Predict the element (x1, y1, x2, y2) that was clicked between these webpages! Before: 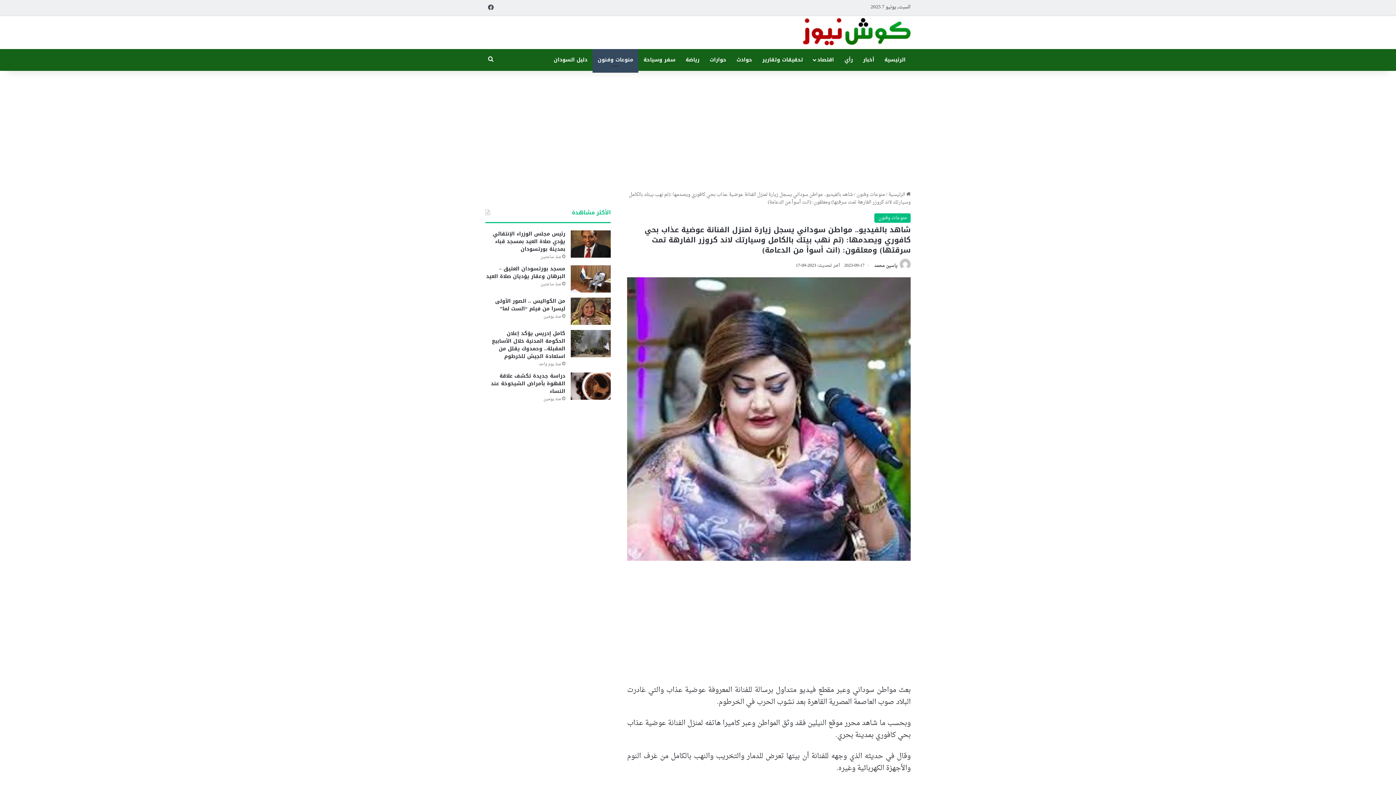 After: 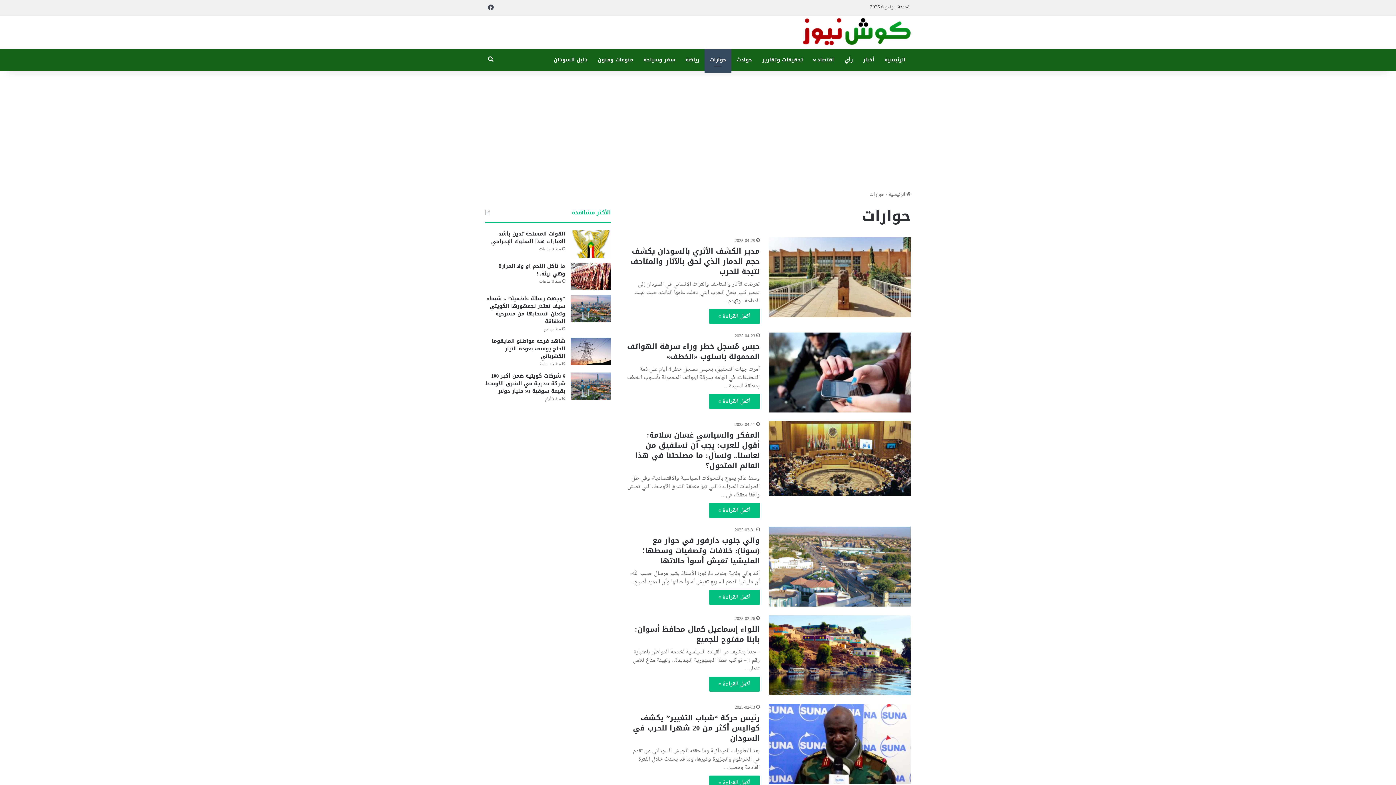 Action: label: حوارات bbox: (704, 49, 731, 70)